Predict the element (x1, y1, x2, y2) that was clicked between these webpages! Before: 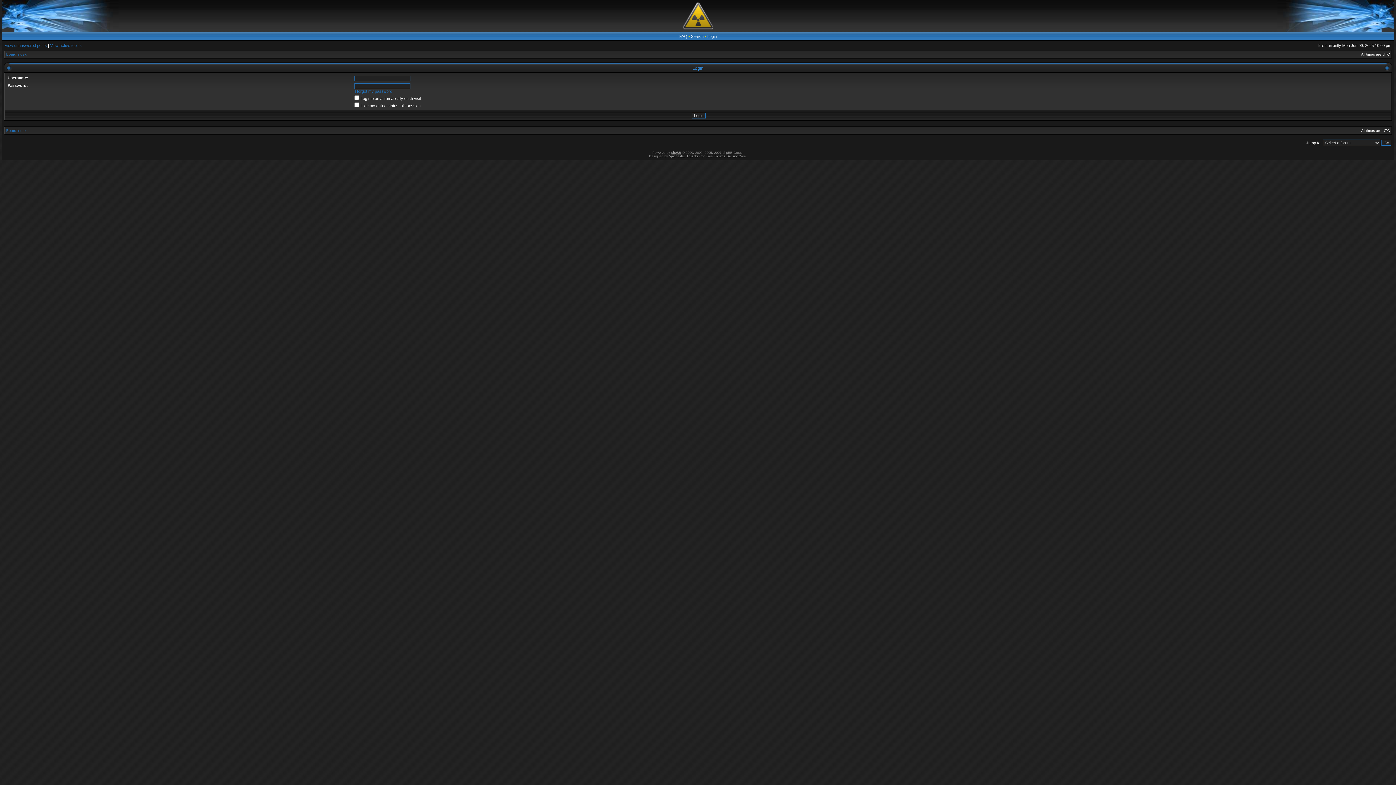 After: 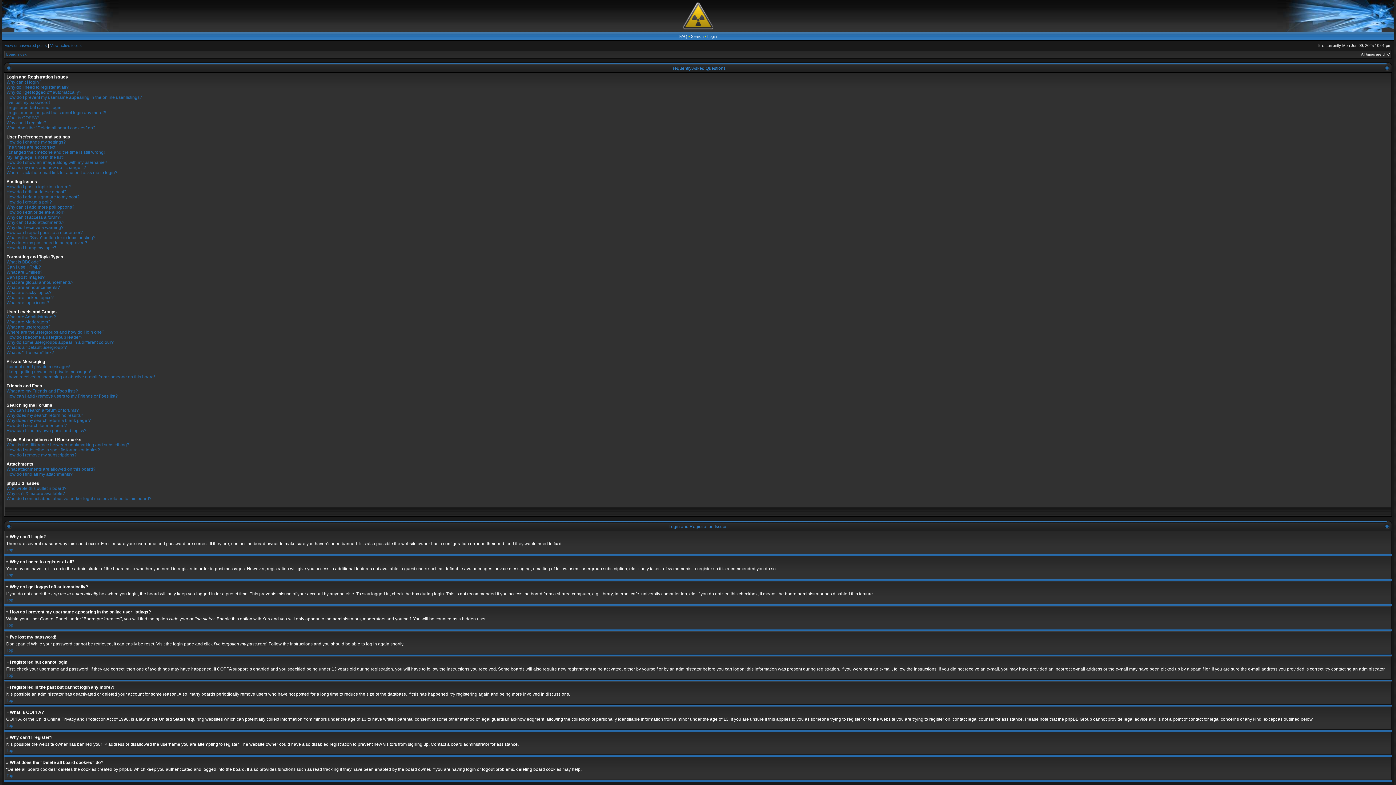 Action: bbox: (679, 34, 687, 38) label: FAQ